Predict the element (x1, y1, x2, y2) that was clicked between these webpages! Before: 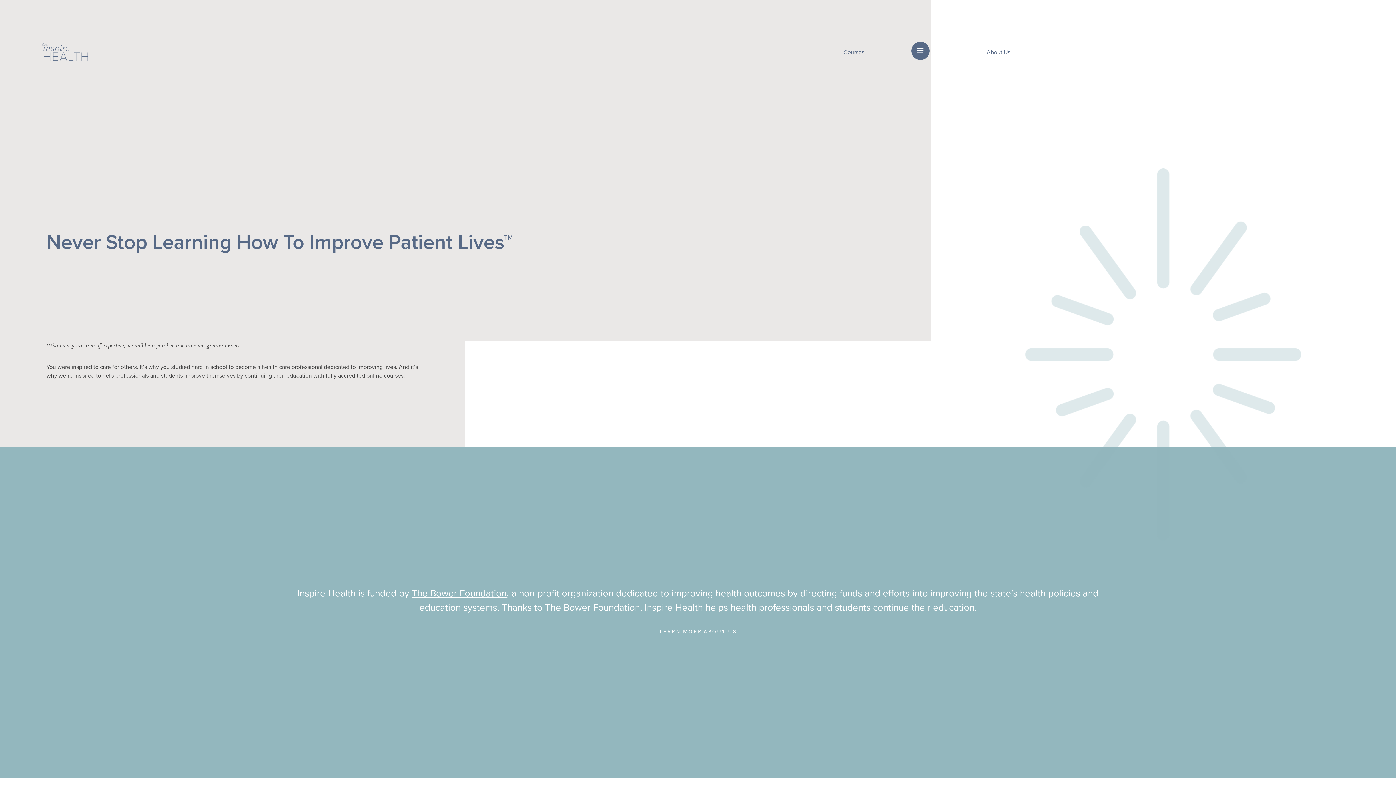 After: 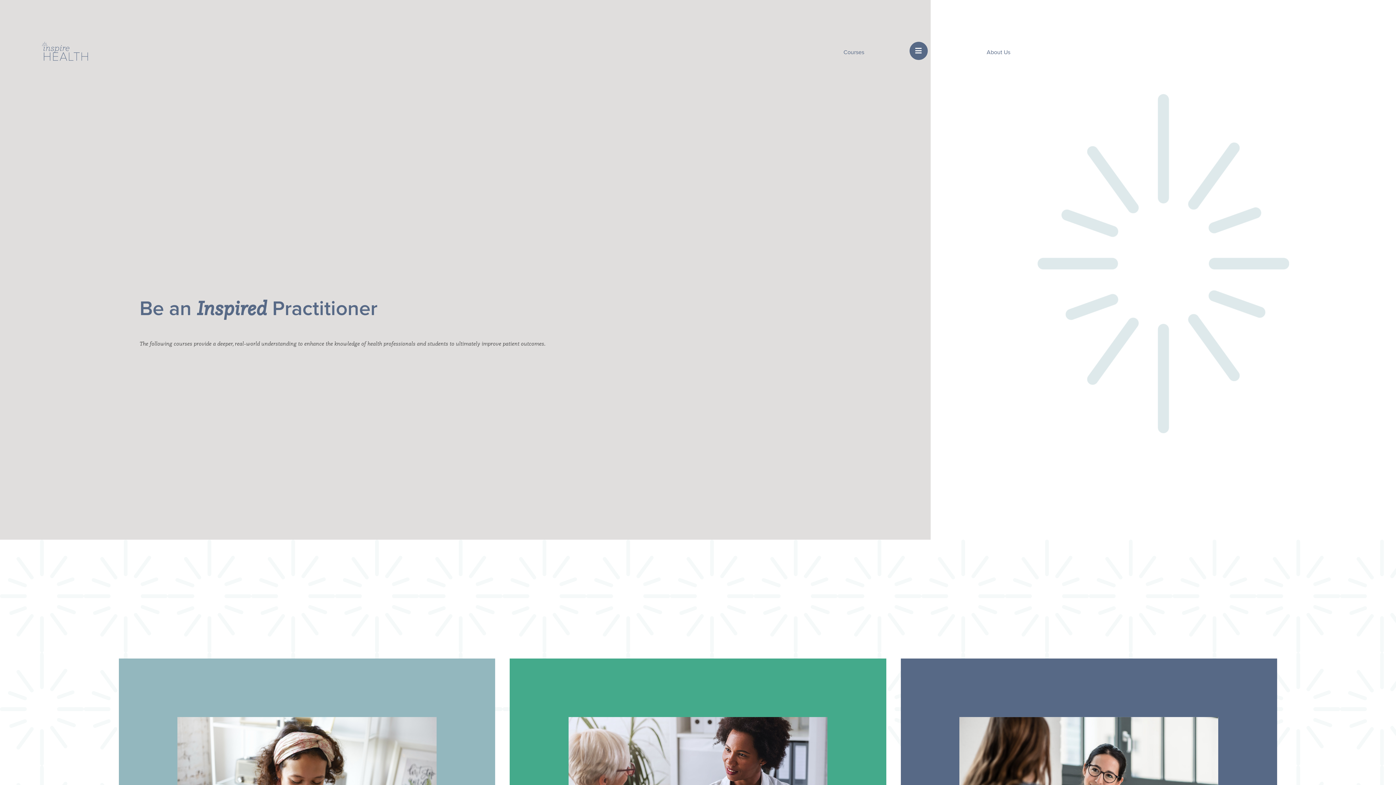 Action: bbox: (843, 48, 864, 55) label: Courses